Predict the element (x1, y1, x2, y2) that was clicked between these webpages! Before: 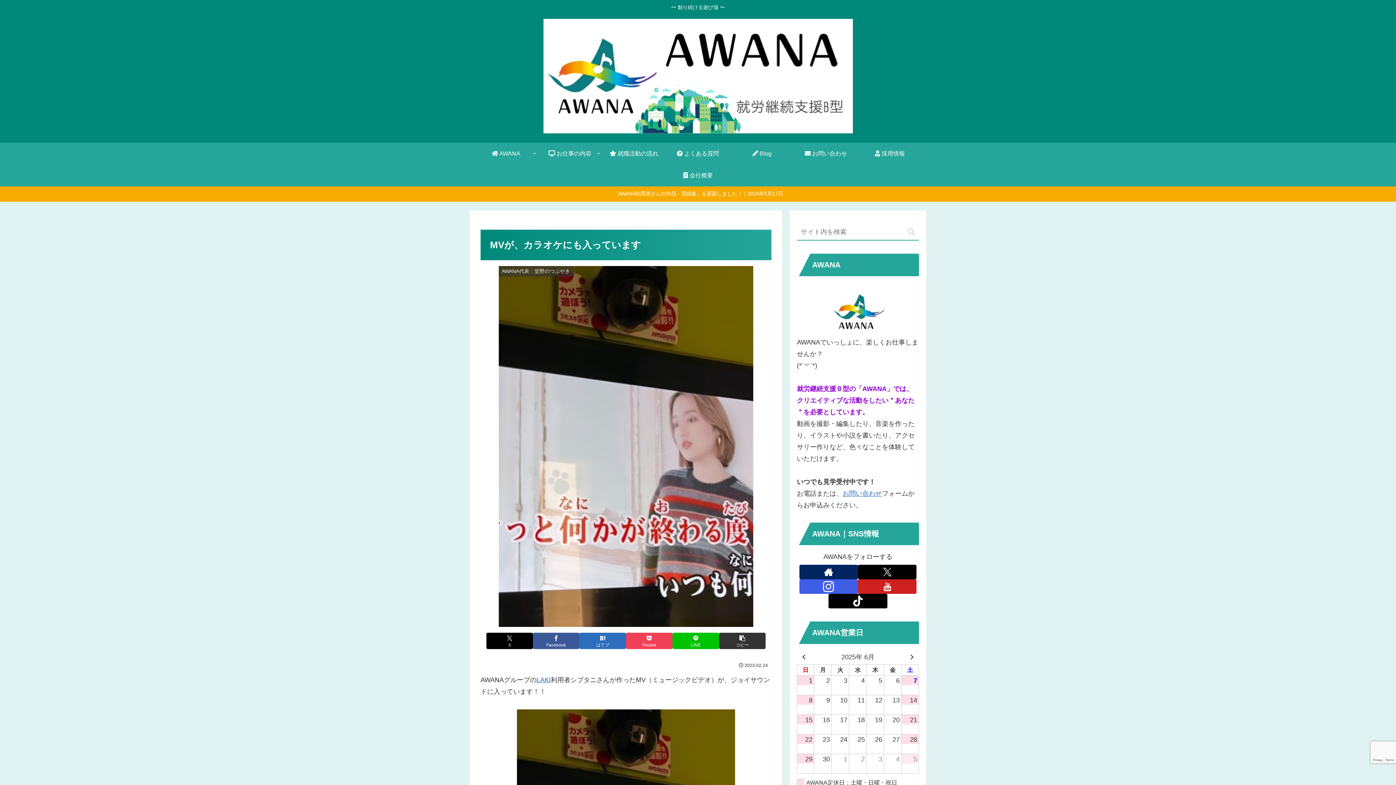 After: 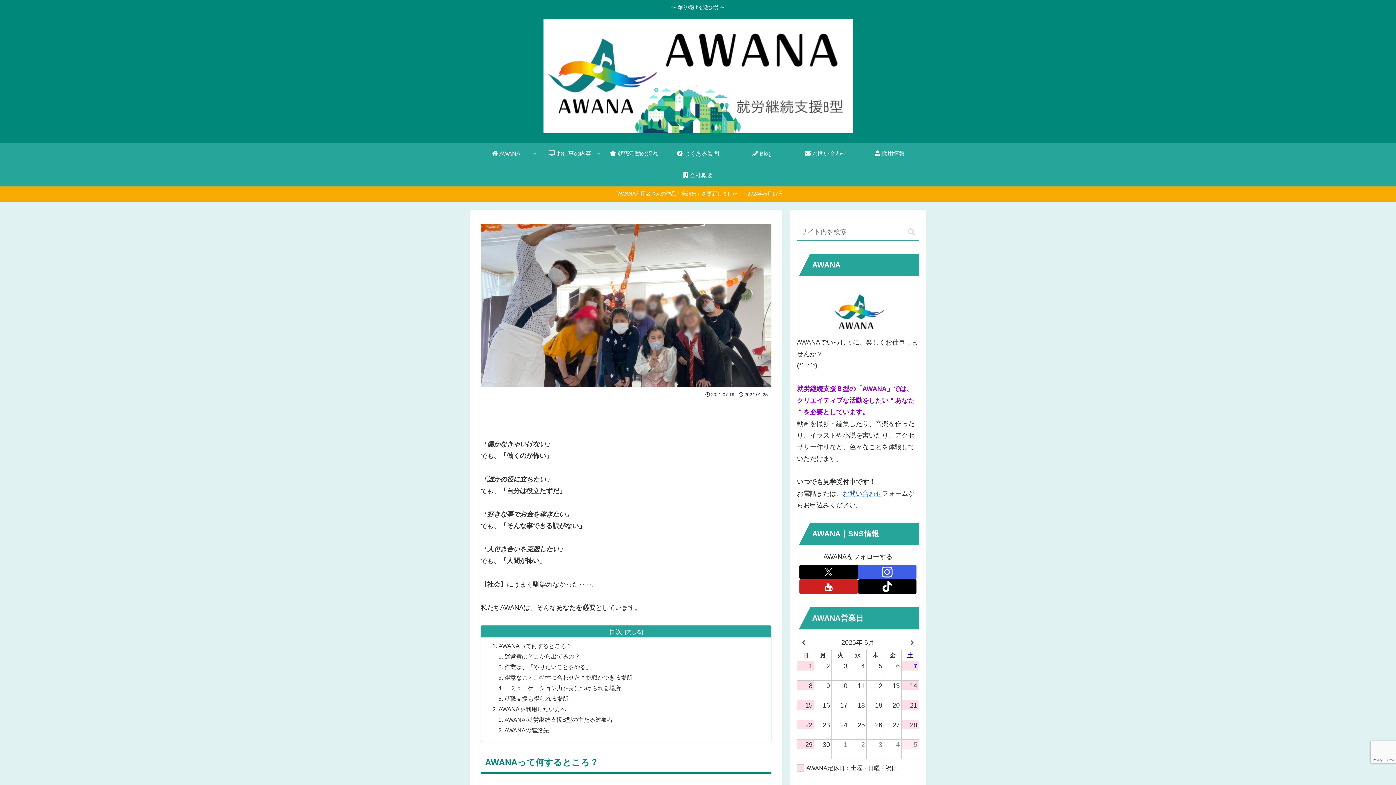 Action: bbox: (474, 142, 538, 164) label:  AWANA